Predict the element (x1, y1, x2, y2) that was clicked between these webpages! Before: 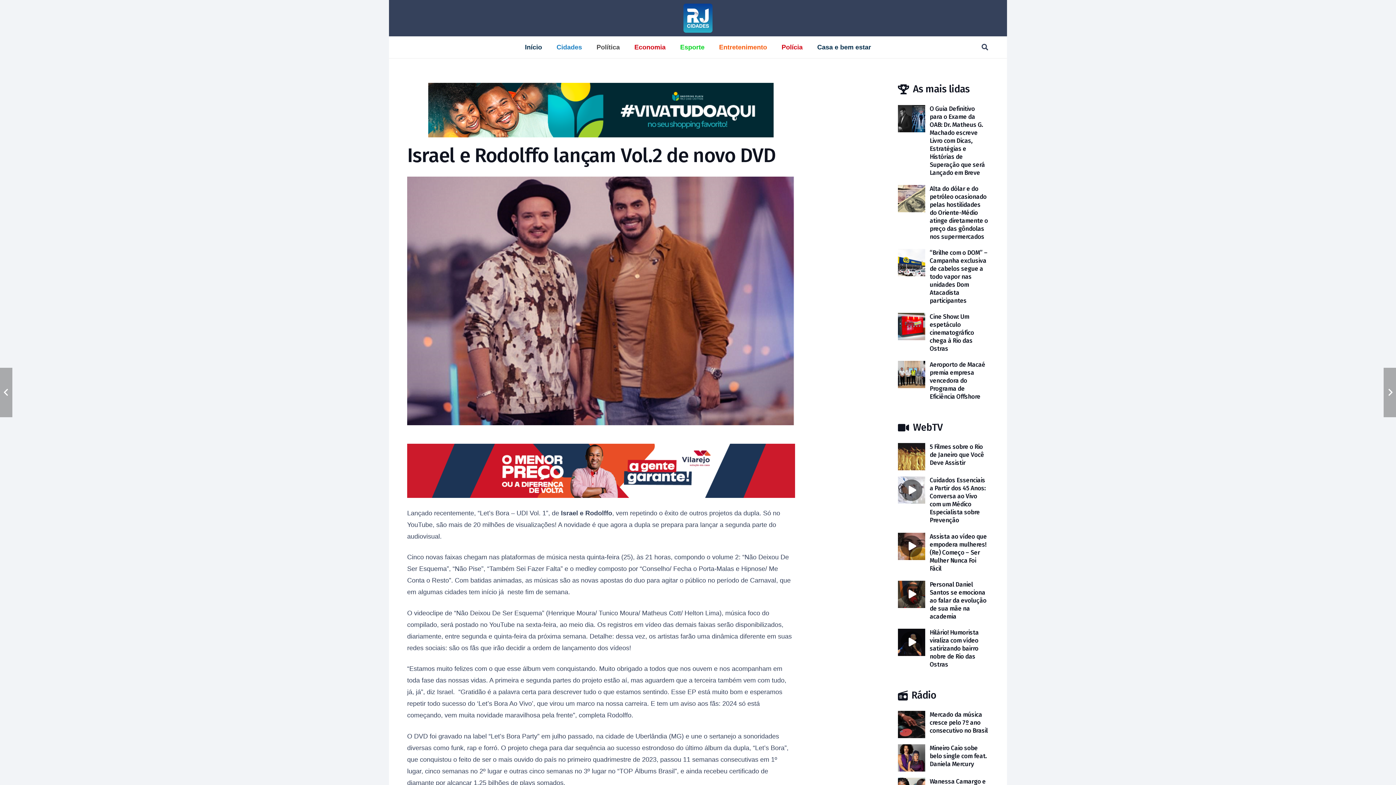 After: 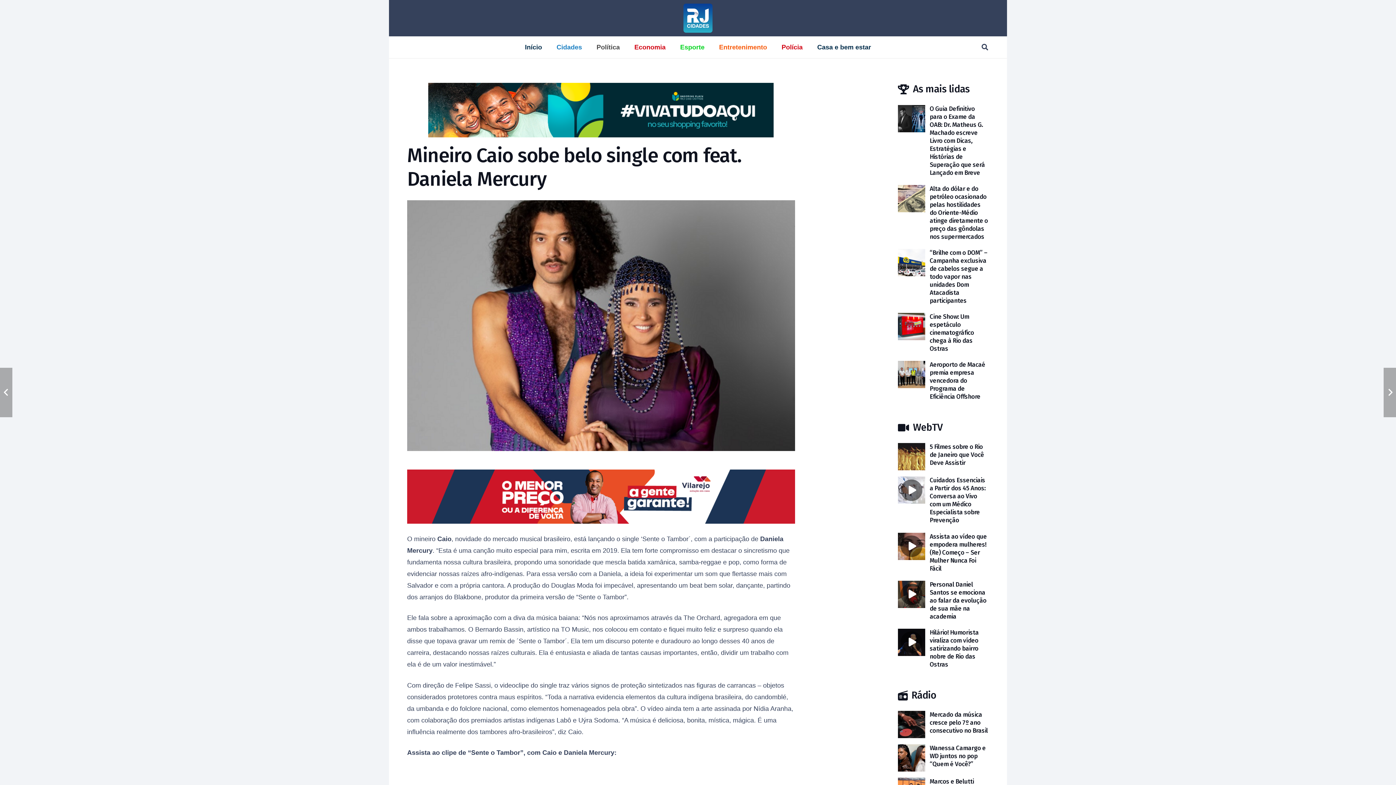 Action: label: Mineiro Caio sobe belo single com feat. Daniela Mercury bbox: (929, 744, 987, 768)